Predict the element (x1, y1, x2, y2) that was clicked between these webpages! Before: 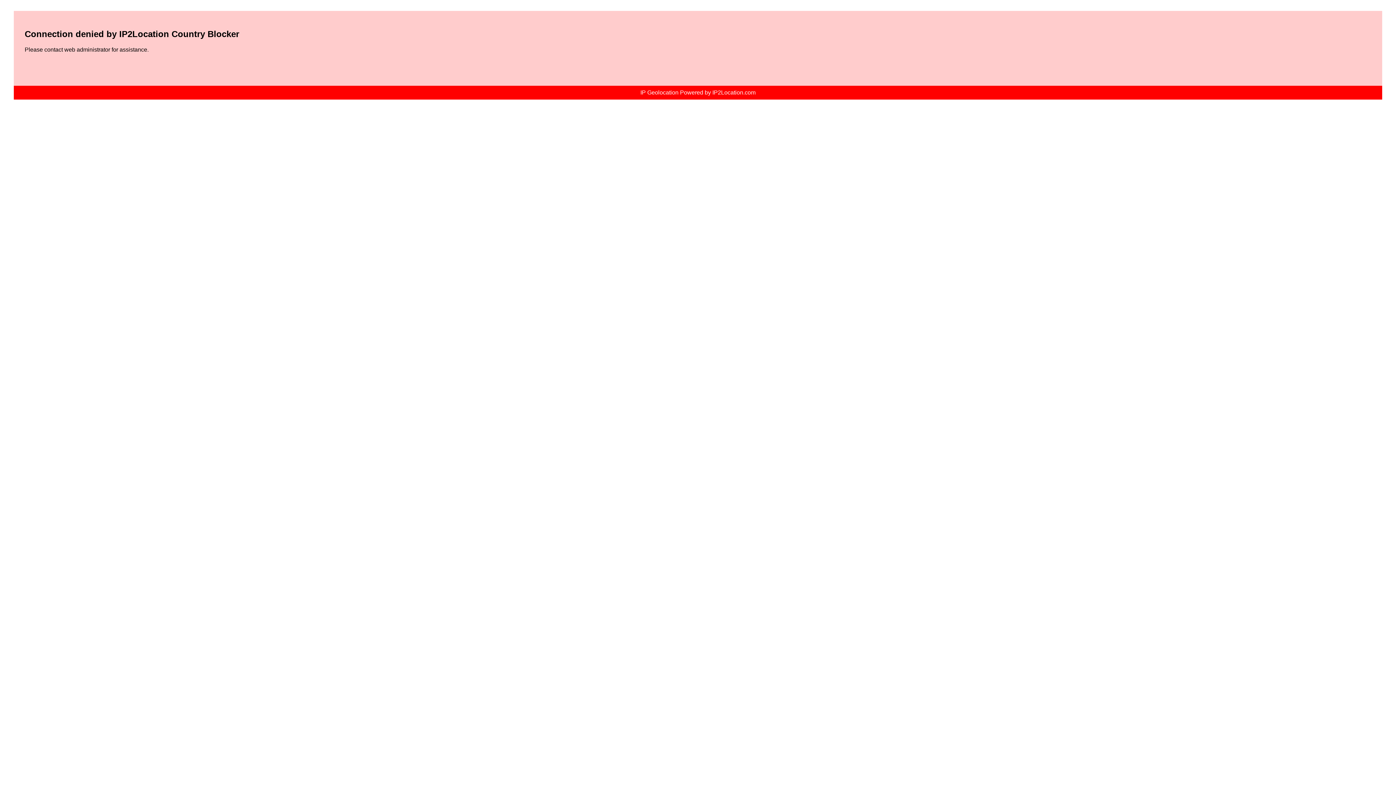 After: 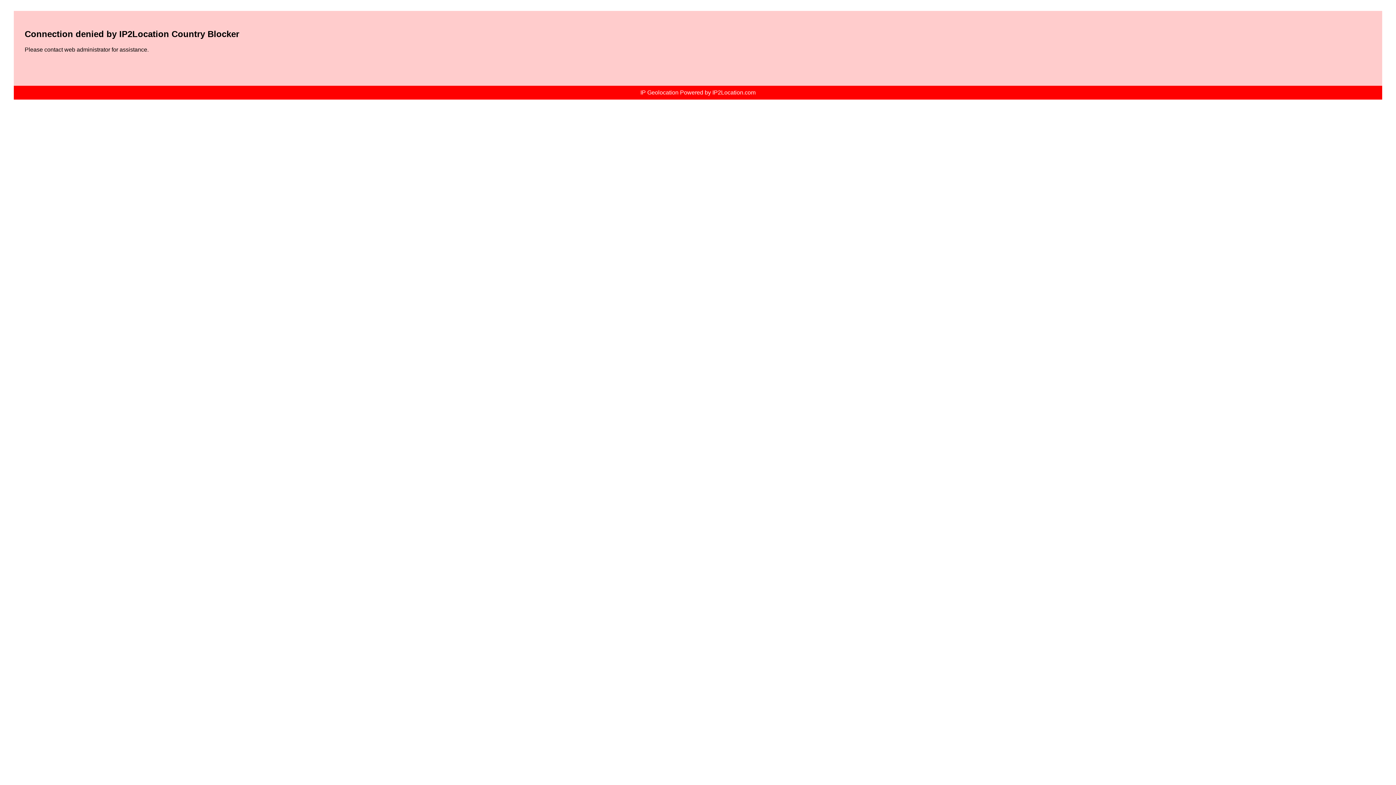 Action: label: IP Geolocation Powered by IP2Location.com bbox: (640, 89, 755, 95)